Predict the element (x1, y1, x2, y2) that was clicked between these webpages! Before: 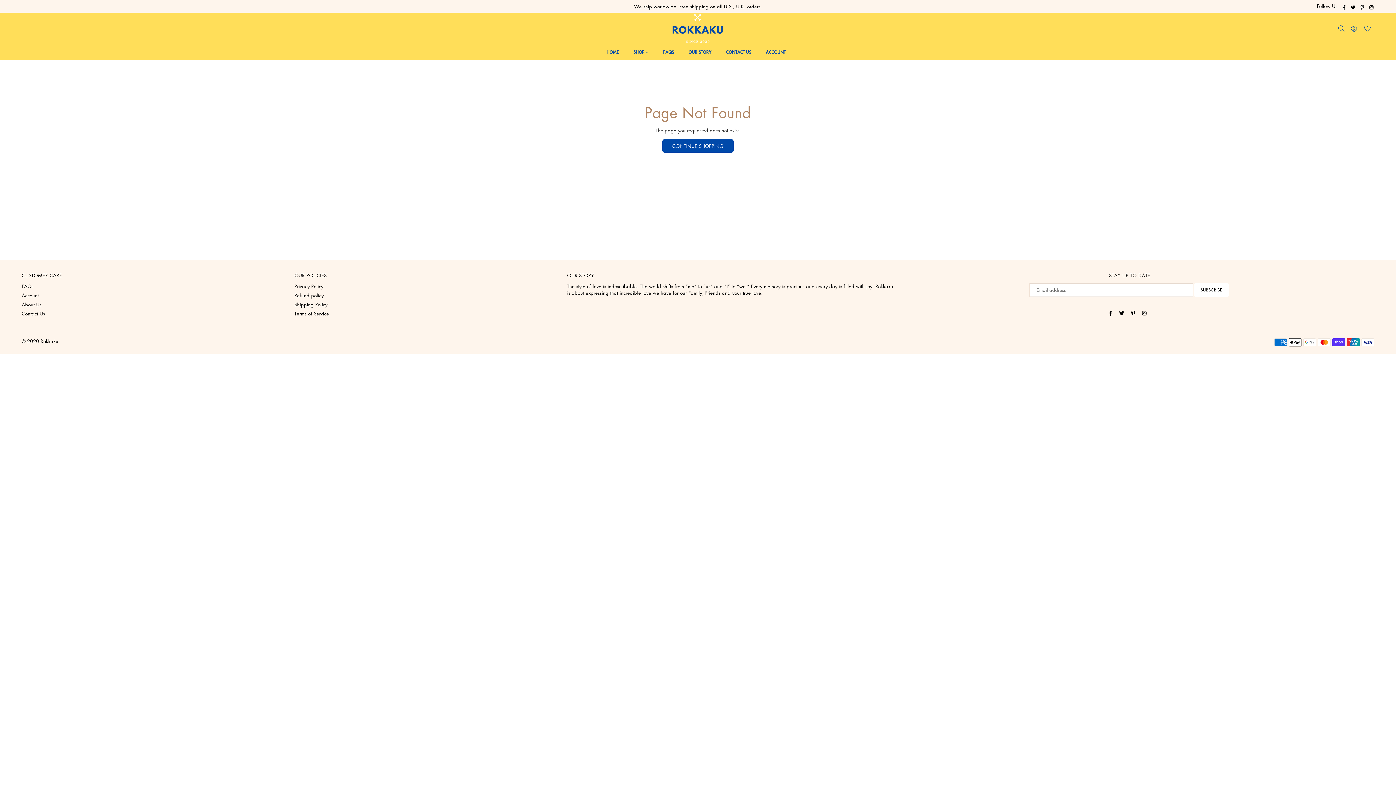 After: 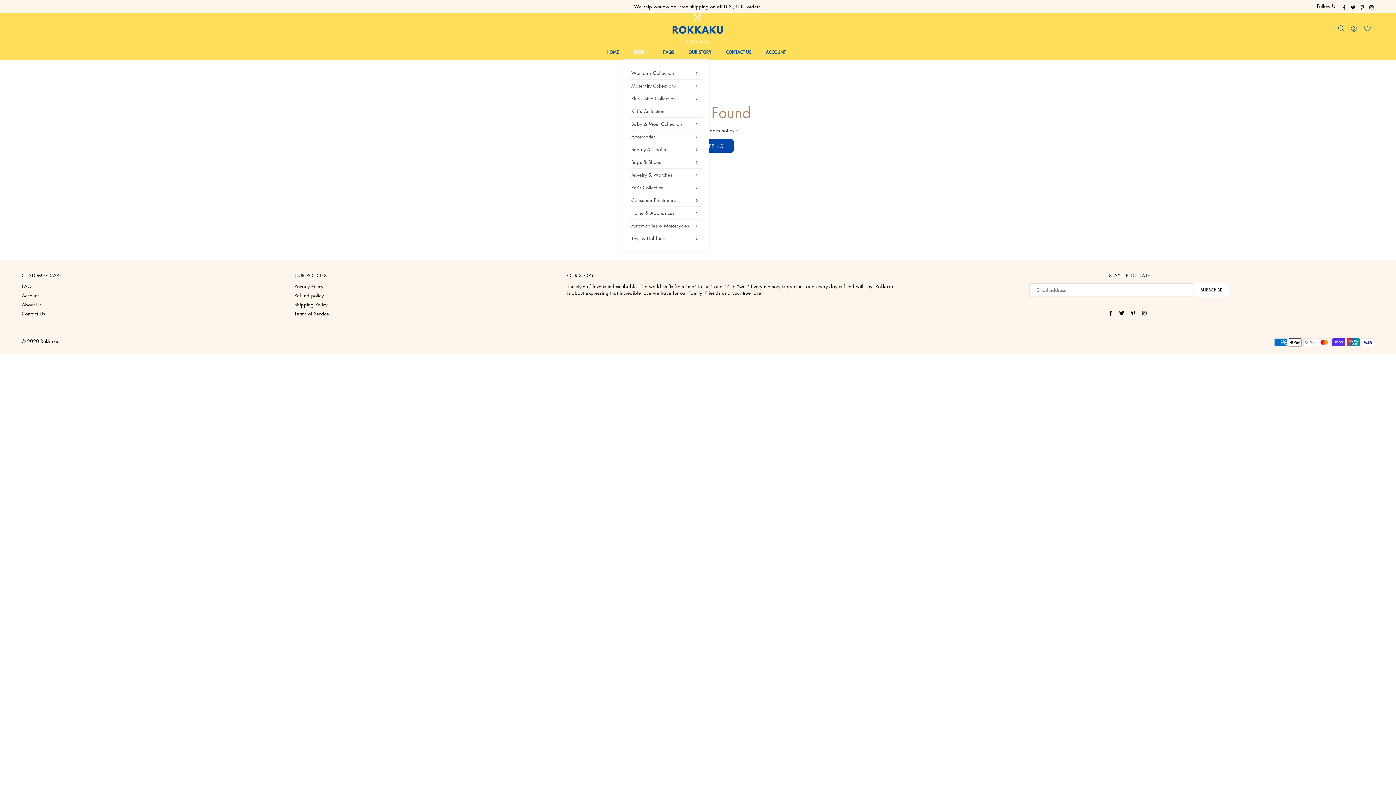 Action: label: SHOP  bbox: (628, 44, 654, 59)